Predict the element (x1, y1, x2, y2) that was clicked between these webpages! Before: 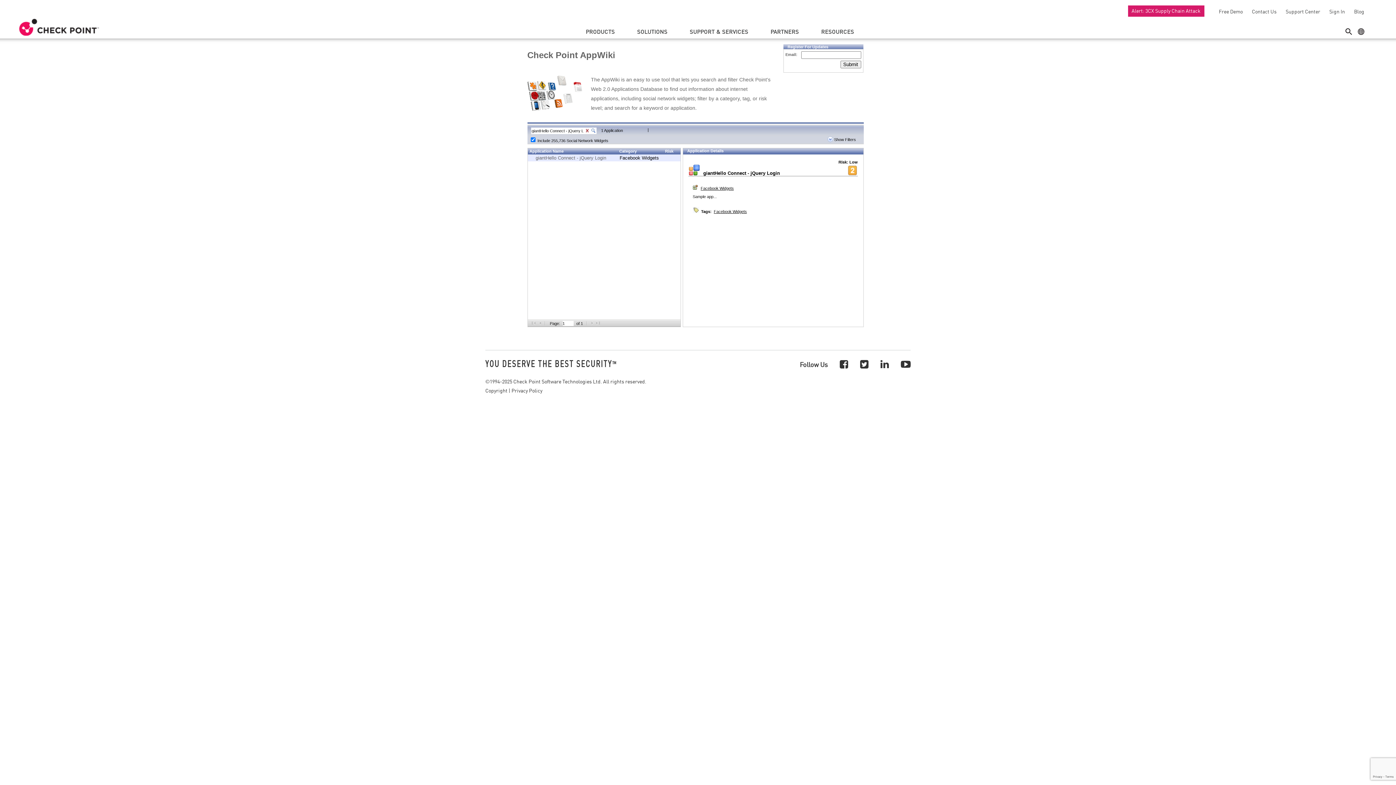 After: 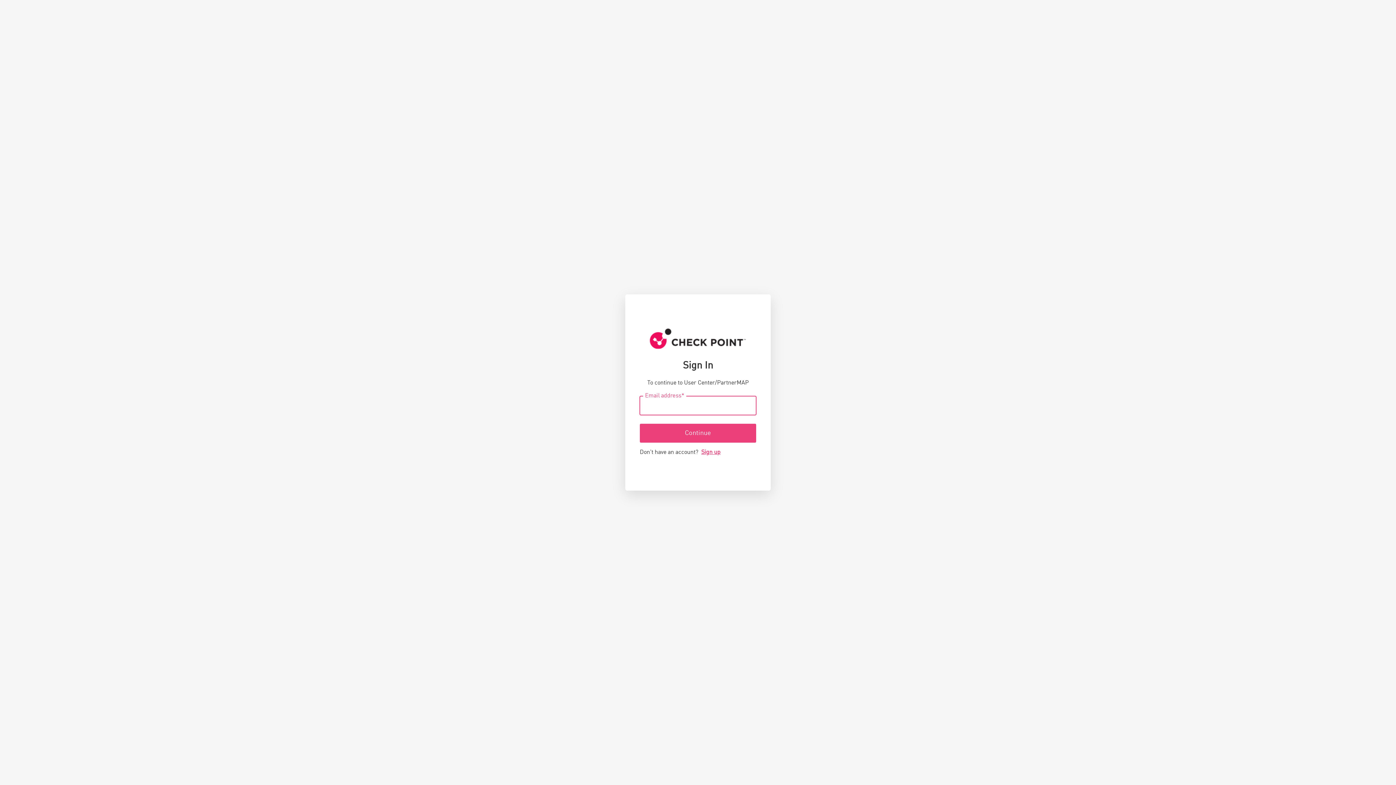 Action: bbox: (1326, 8, 1345, 14) label: Sign In